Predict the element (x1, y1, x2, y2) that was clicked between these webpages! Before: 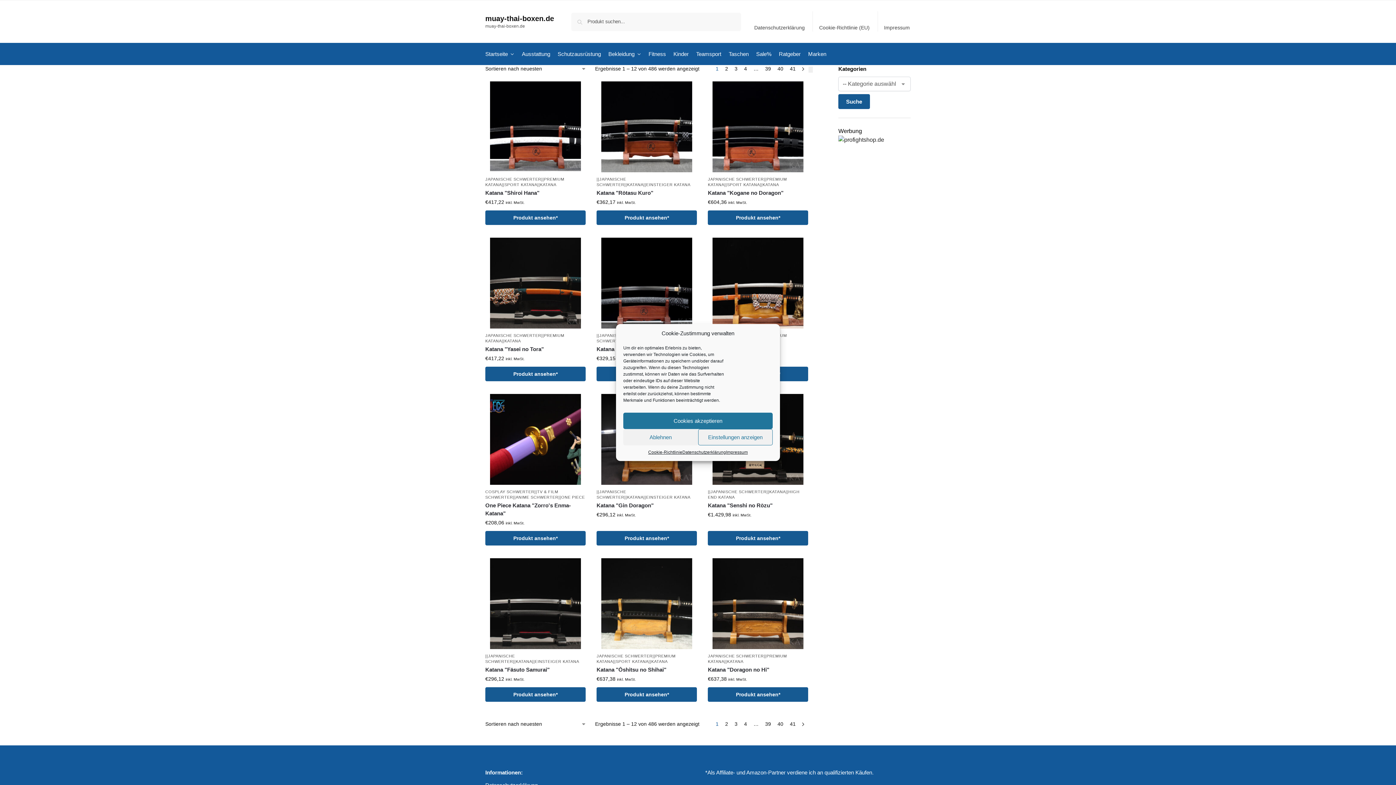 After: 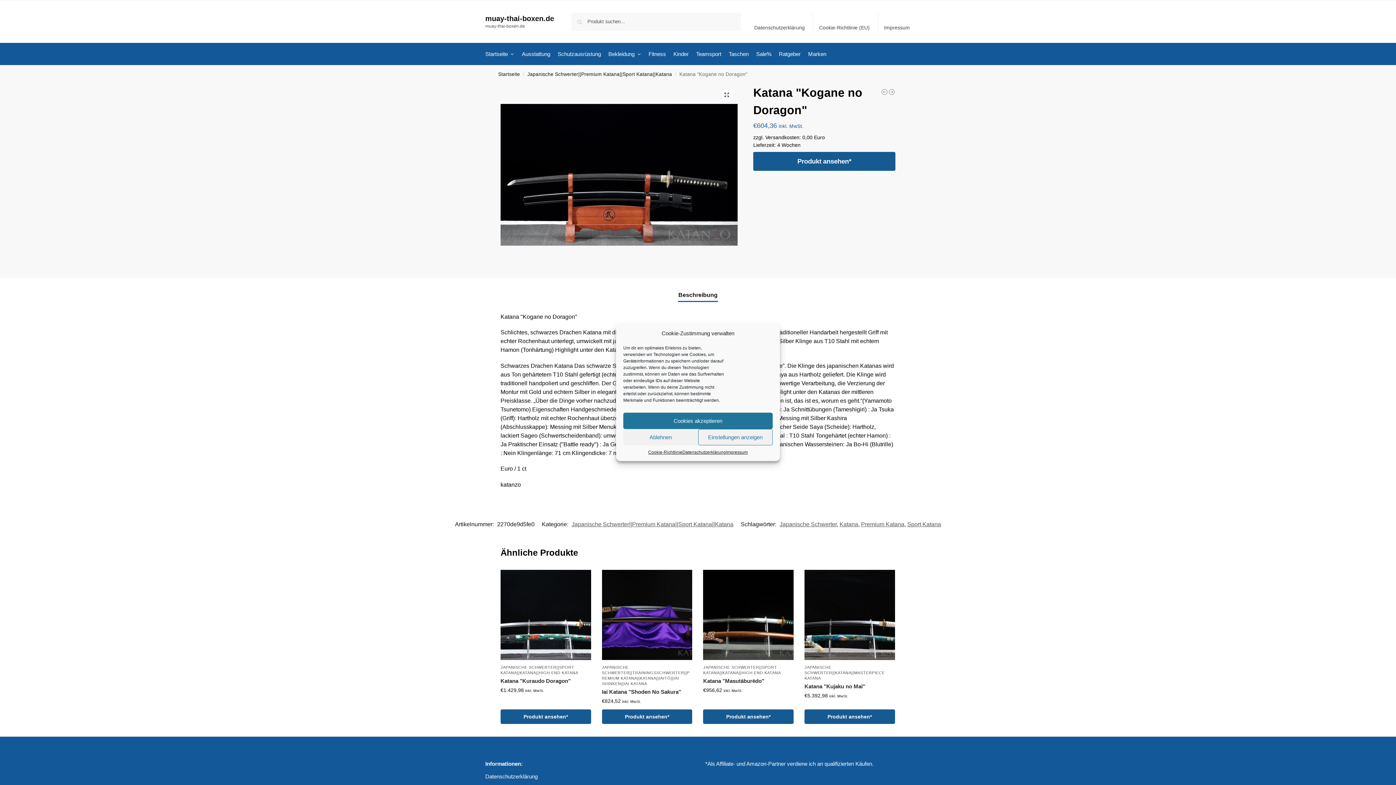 Action: label: Katana "Kogane no Doragon" bbox: (708, 189, 808, 197)